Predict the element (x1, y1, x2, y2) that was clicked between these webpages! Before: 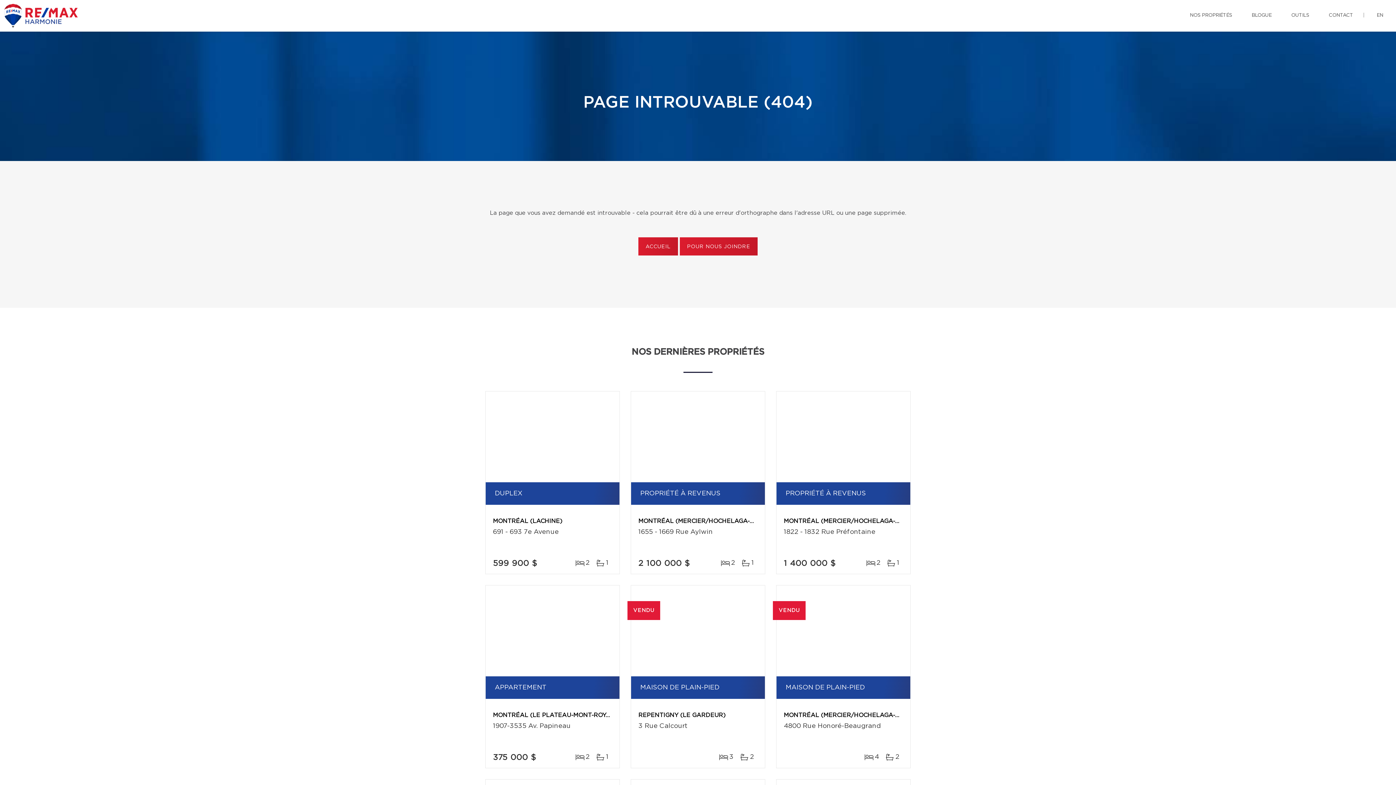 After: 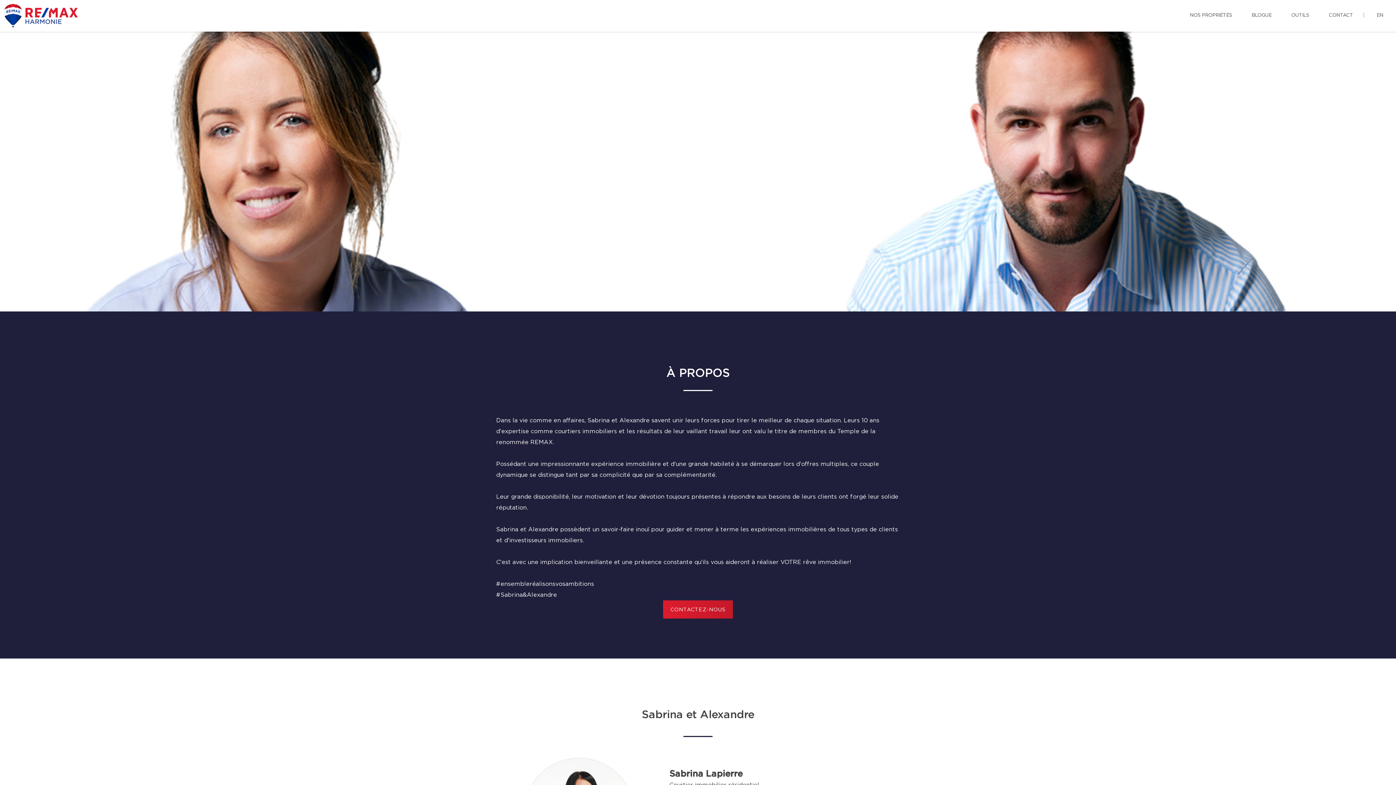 Action: label: ACCUEIL bbox: (638, 237, 678, 255)